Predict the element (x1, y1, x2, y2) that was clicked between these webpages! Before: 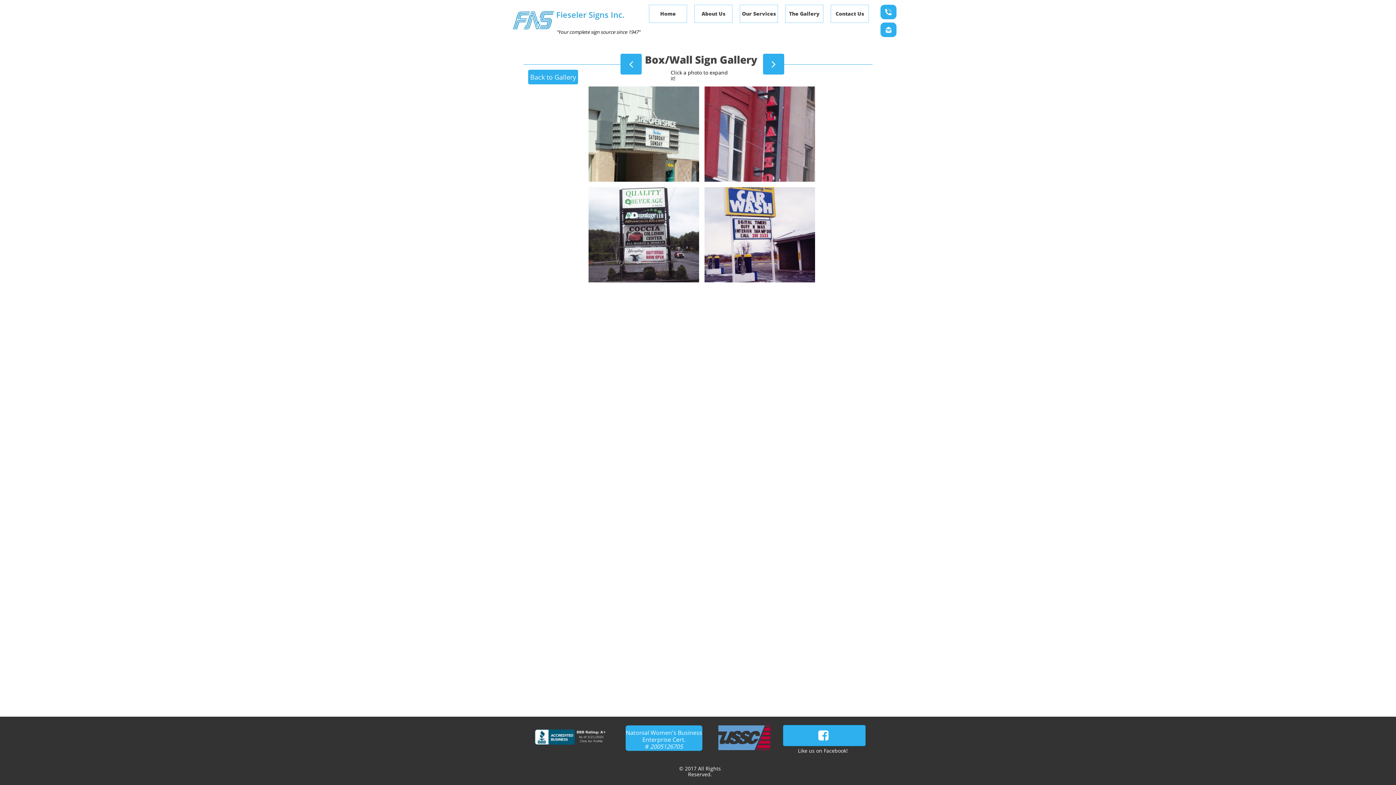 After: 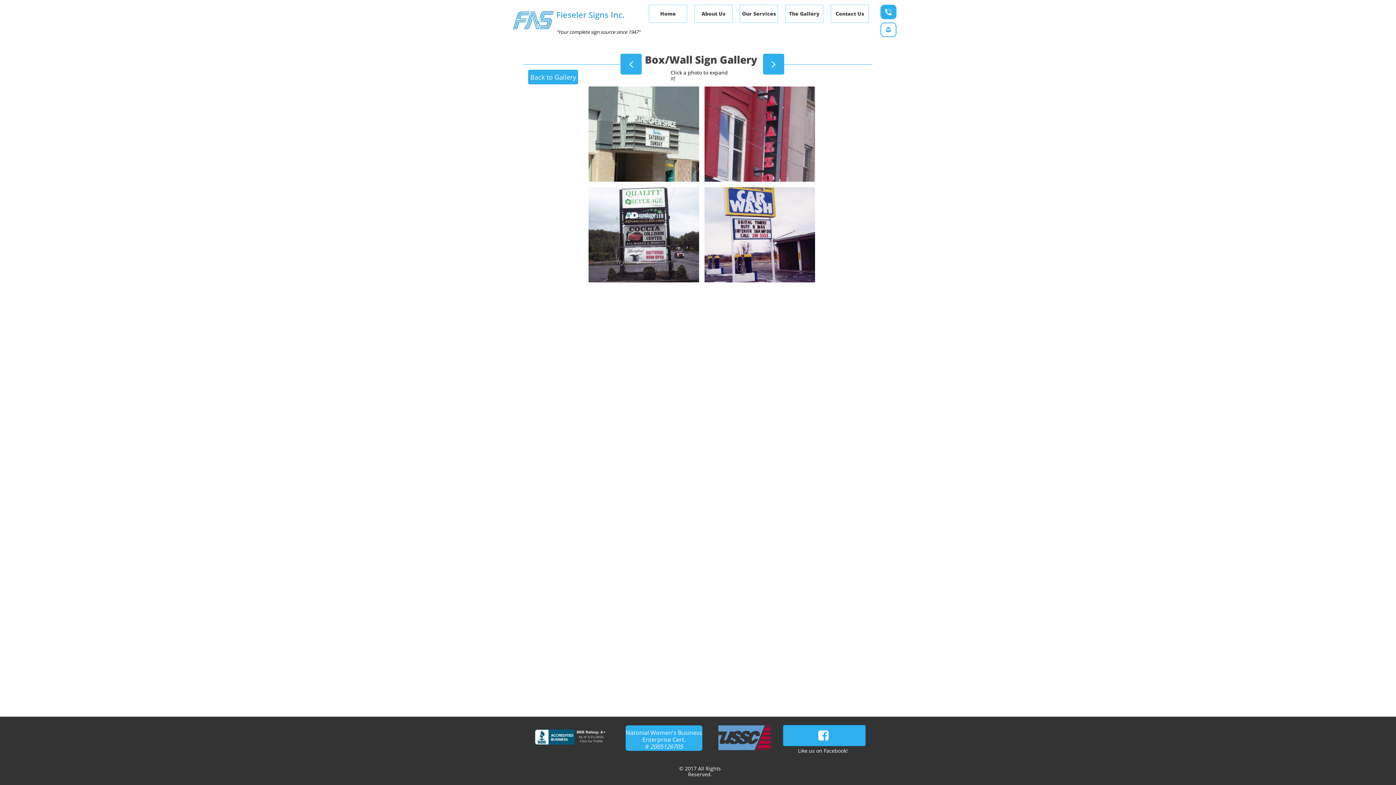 Action: label:  bbox: (880, 22, 896, 37)